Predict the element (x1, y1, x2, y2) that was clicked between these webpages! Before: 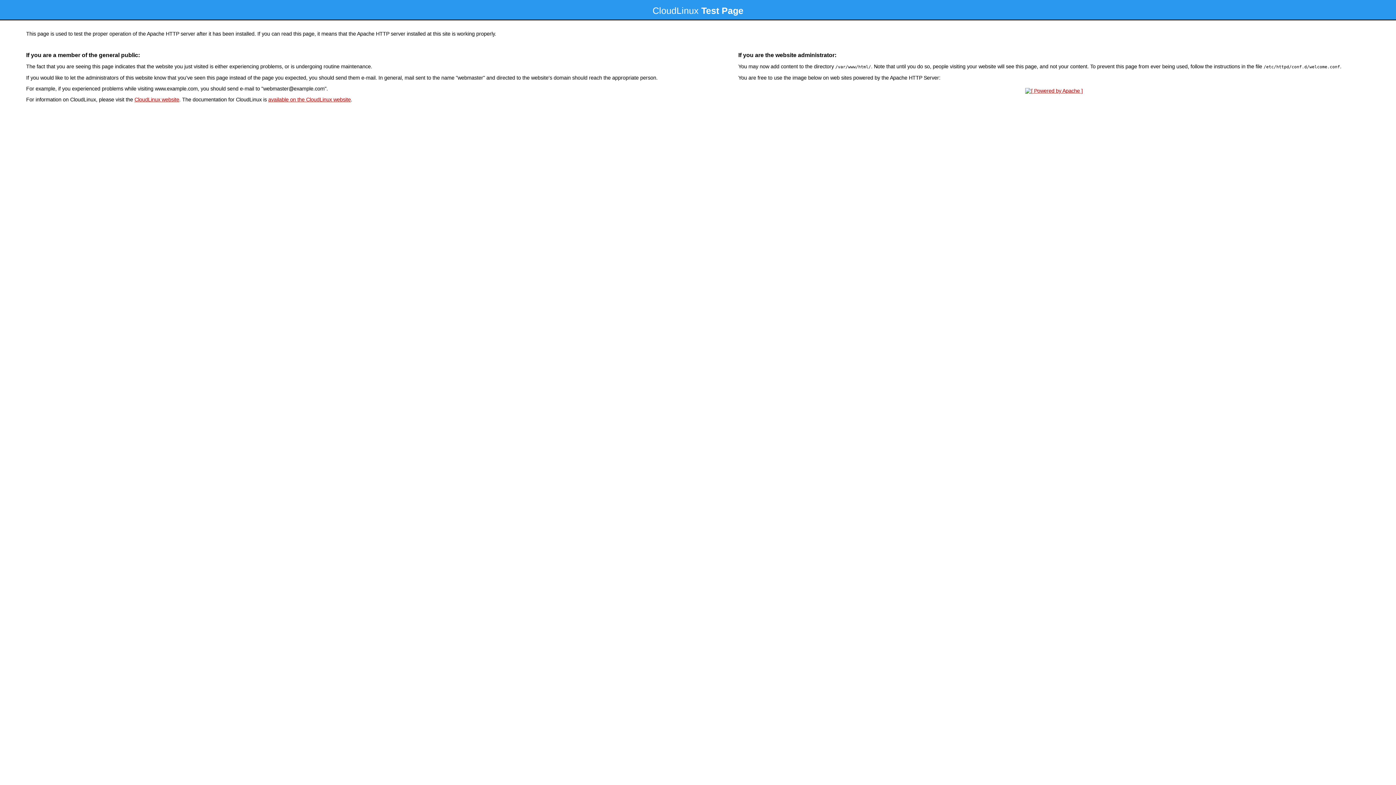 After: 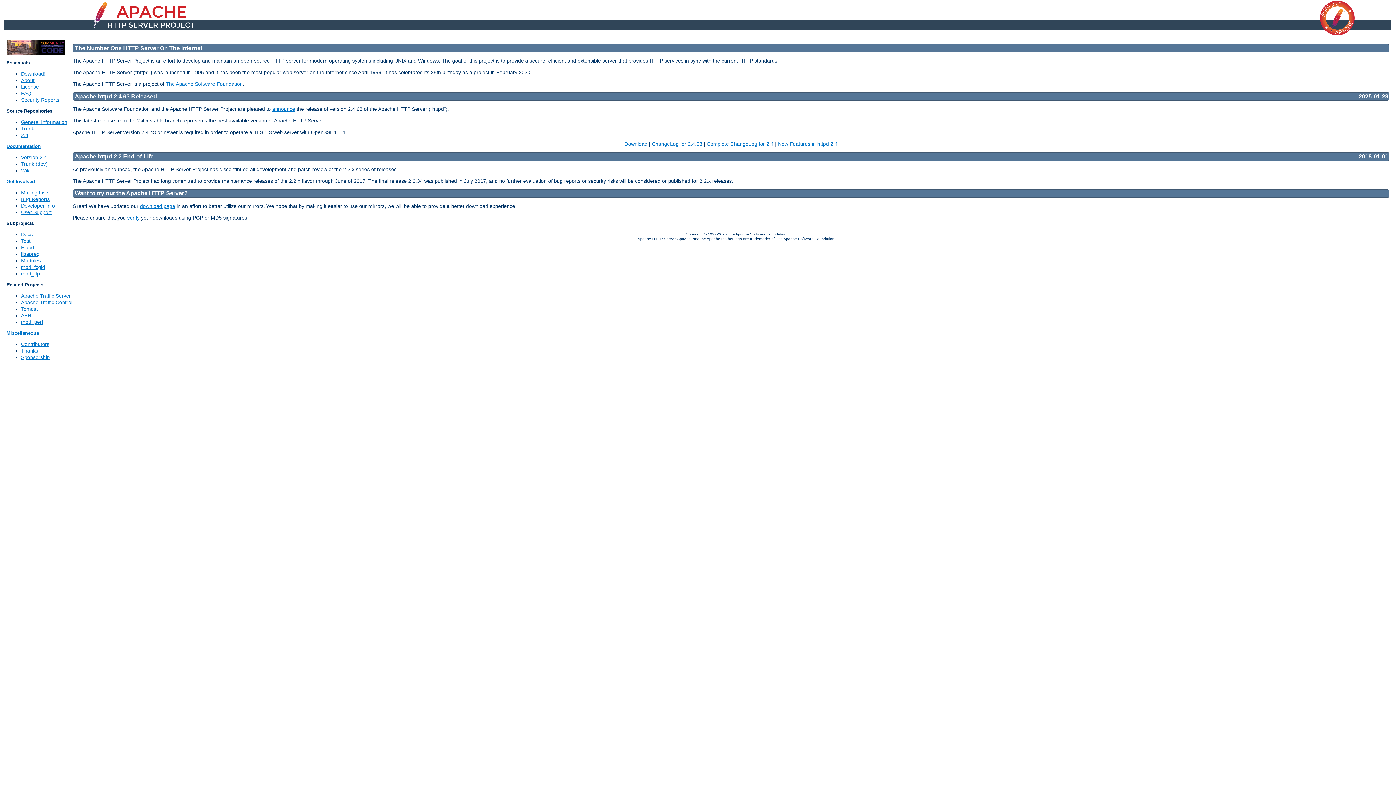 Action: bbox: (1023, 88, 1085, 93)